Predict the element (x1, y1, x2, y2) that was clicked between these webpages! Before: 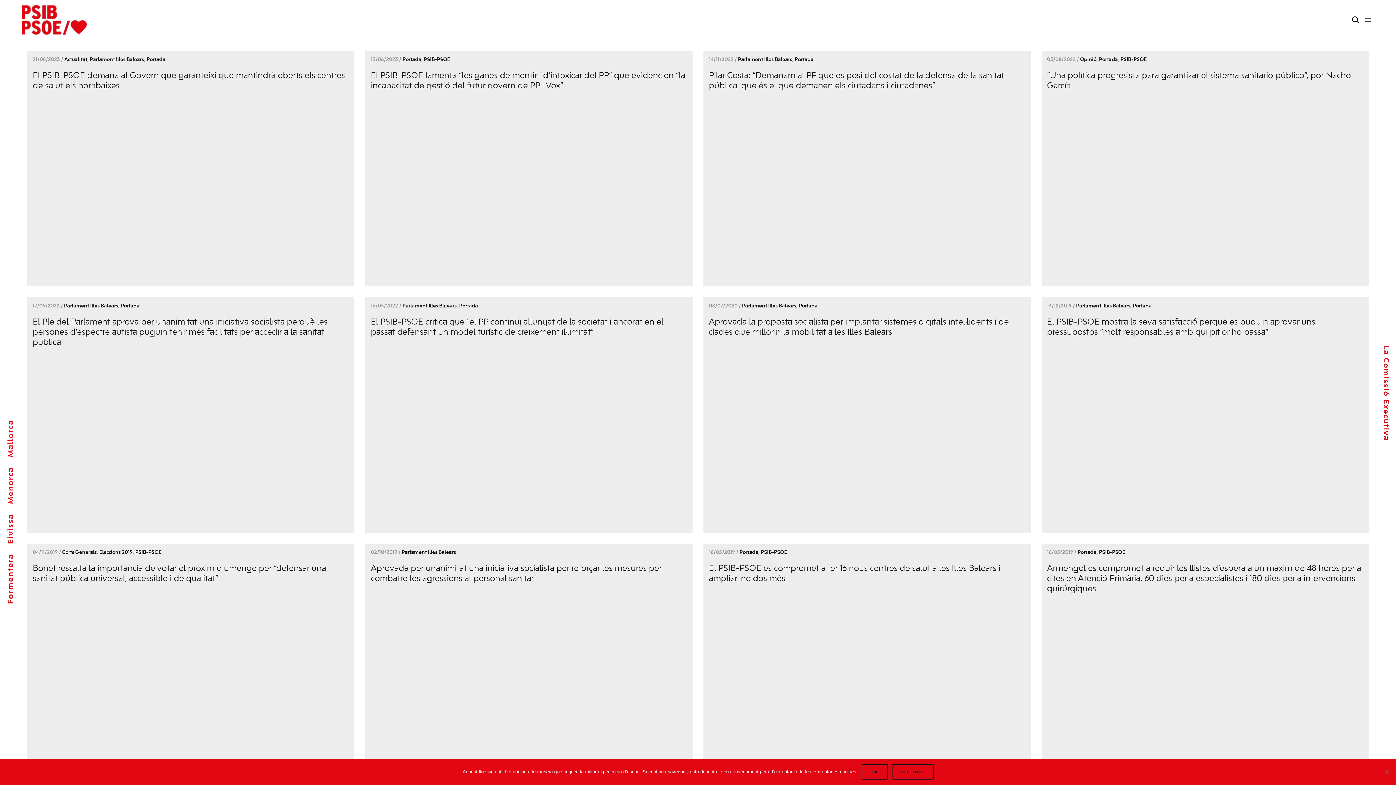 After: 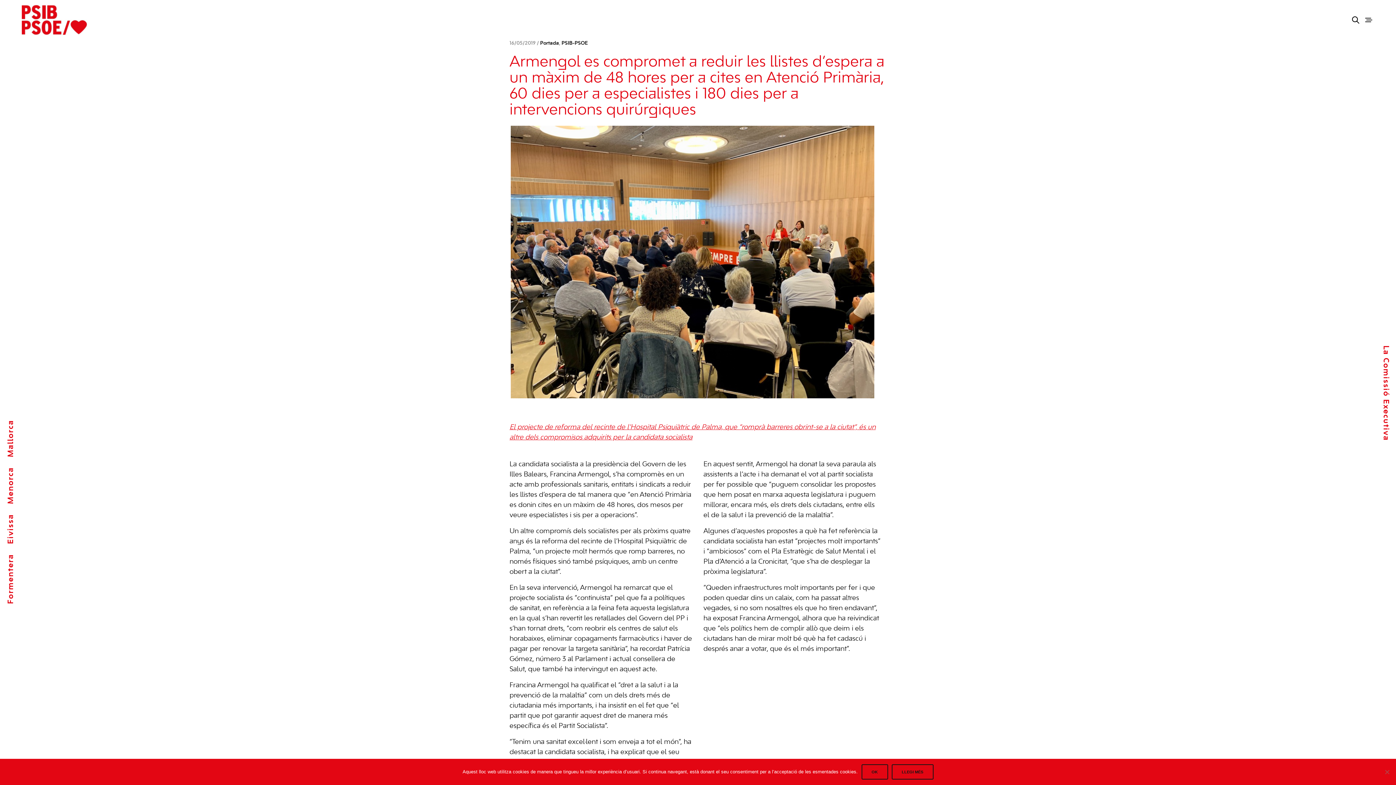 Action: label: Armengol es compromet a reduir les llistes d’espera a un màxim de 48 hores per a cites en Atenció Primària, 60 dies per a especialistes i 180 dies per a intervencions quirúrgiques bbox: (1047, 565, 1361, 593)